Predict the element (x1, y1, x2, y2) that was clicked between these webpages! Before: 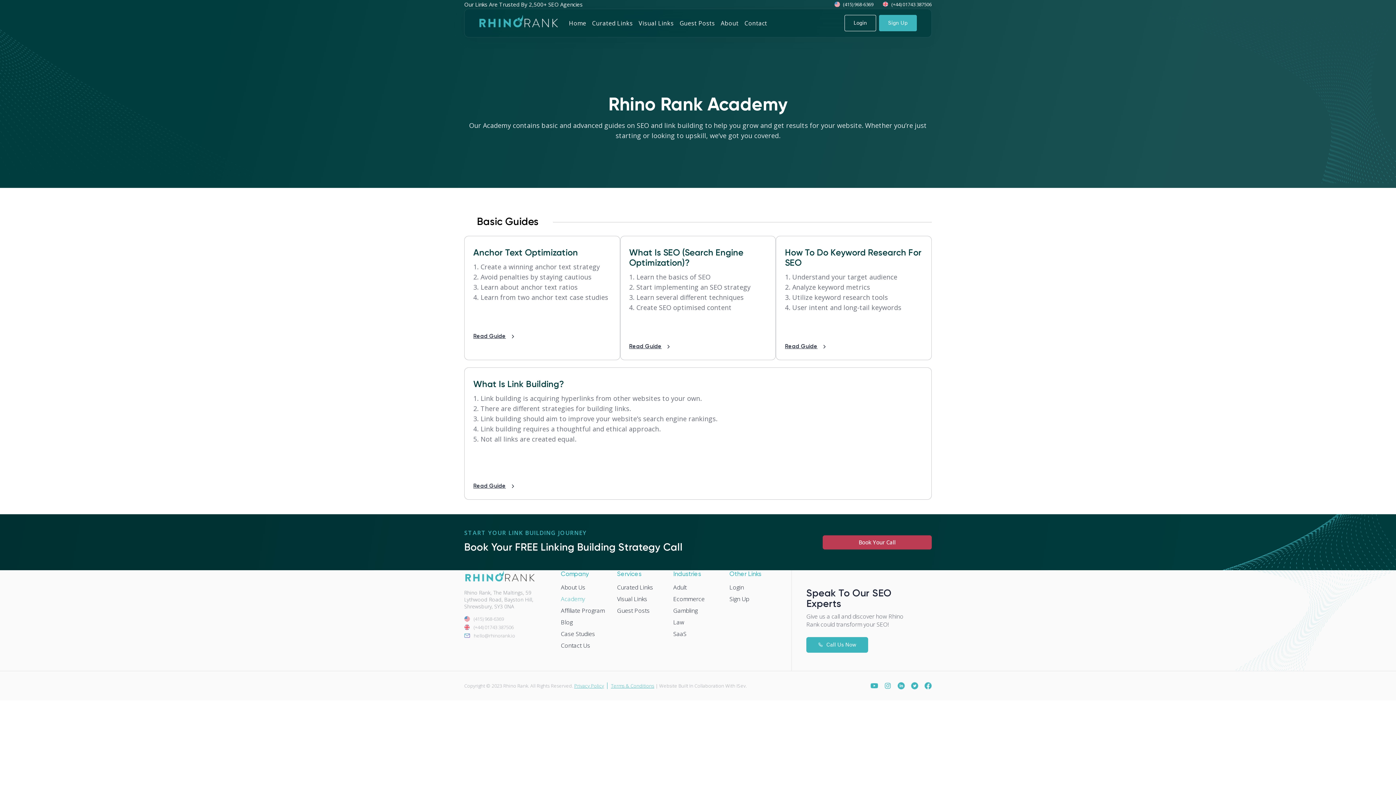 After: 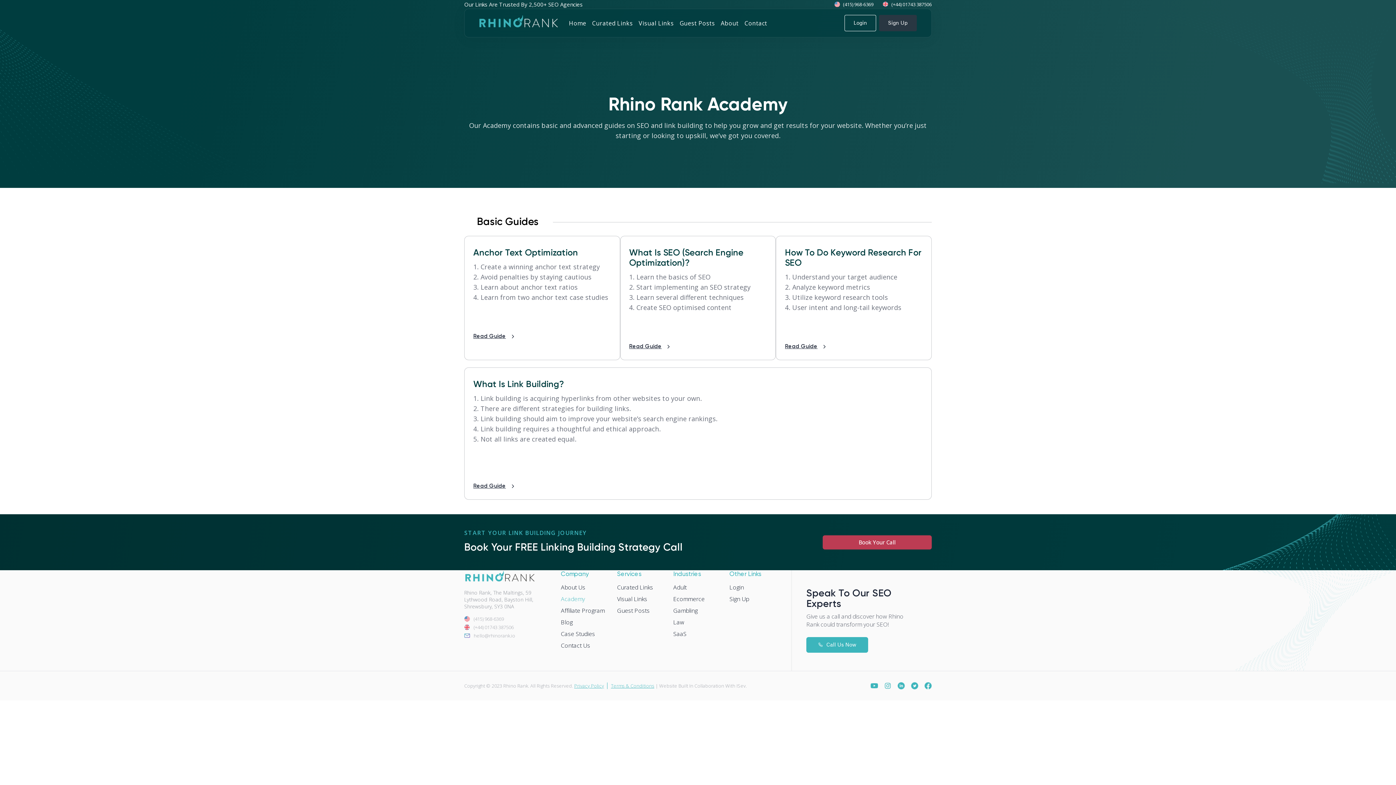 Action: label: Sign Up bbox: (879, 14, 917, 31)